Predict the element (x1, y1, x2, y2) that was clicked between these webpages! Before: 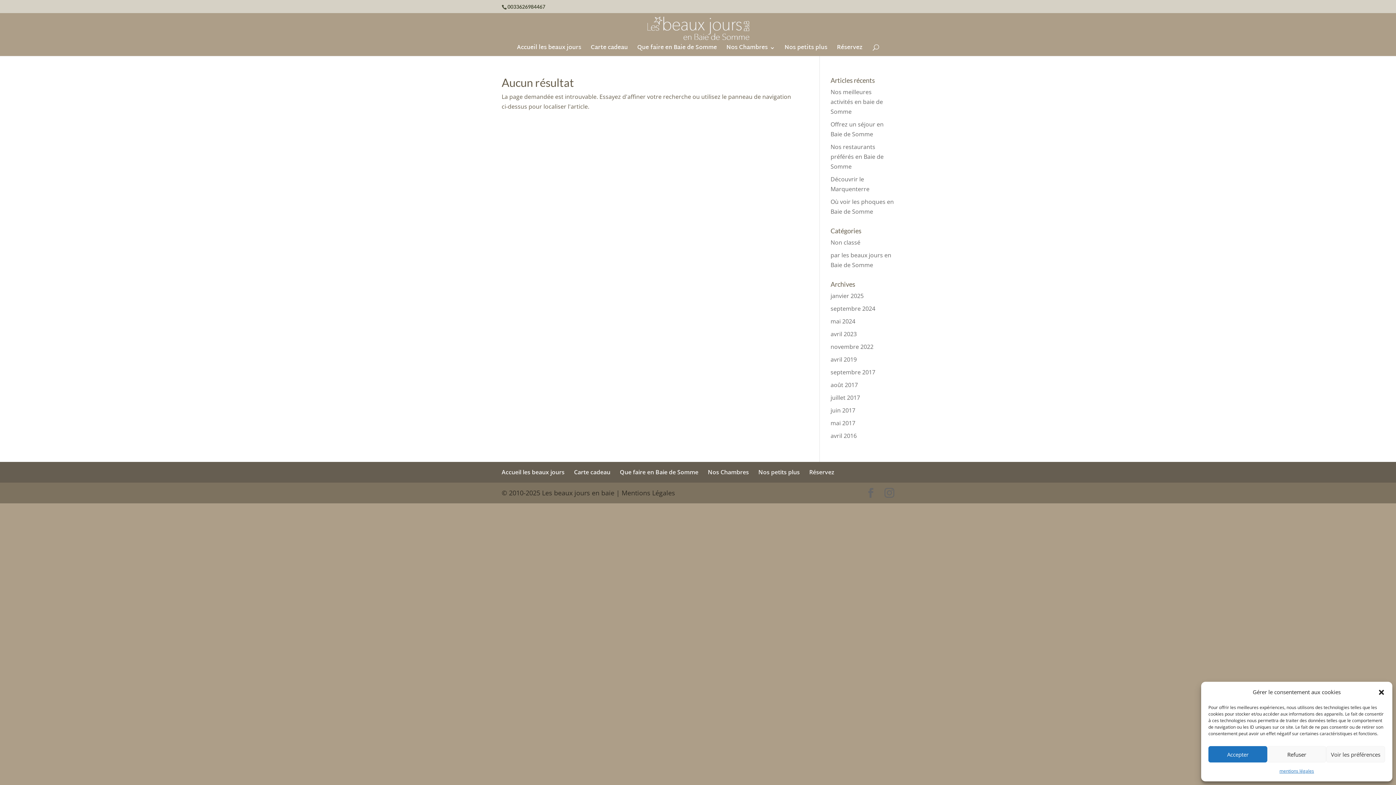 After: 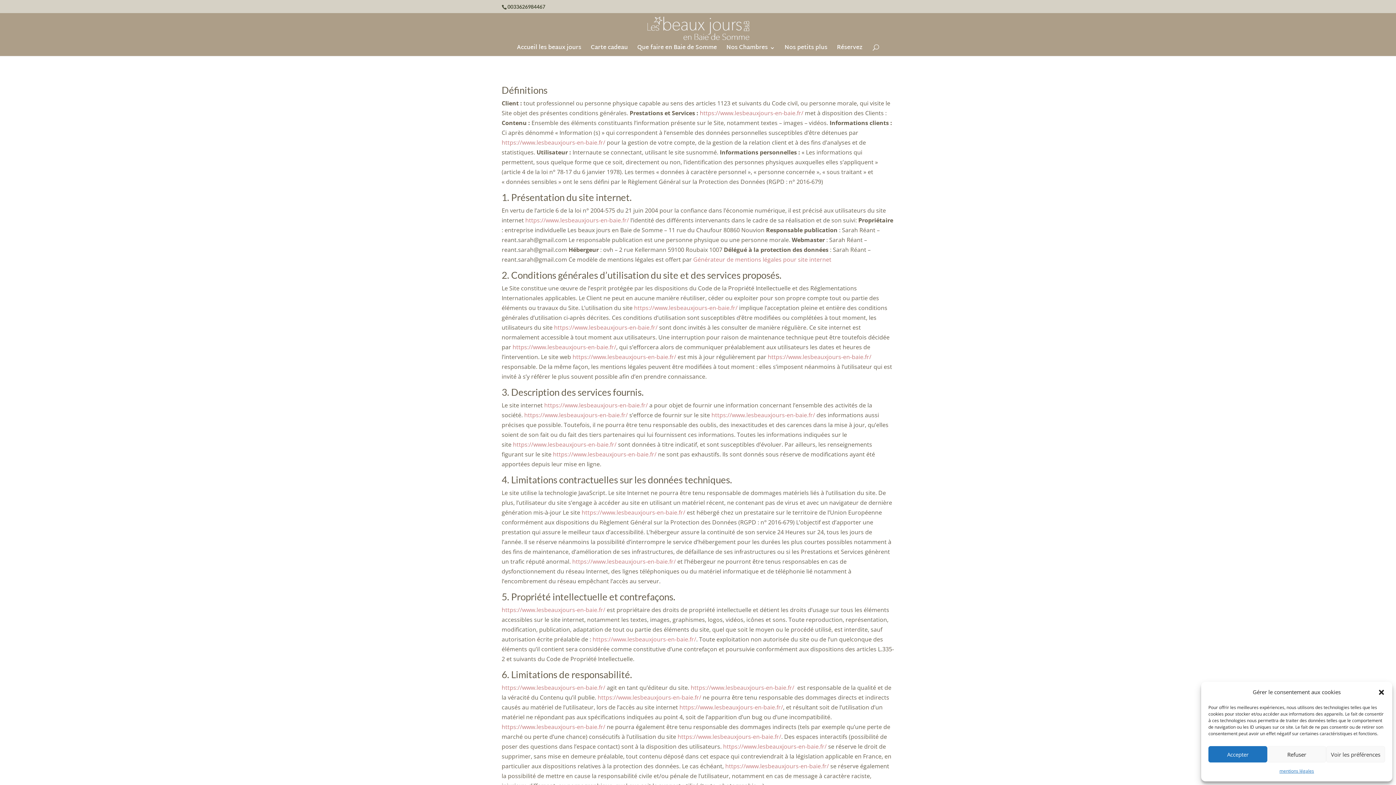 Action: bbox: (1279, 766, 1314, 776) label: mentions légales